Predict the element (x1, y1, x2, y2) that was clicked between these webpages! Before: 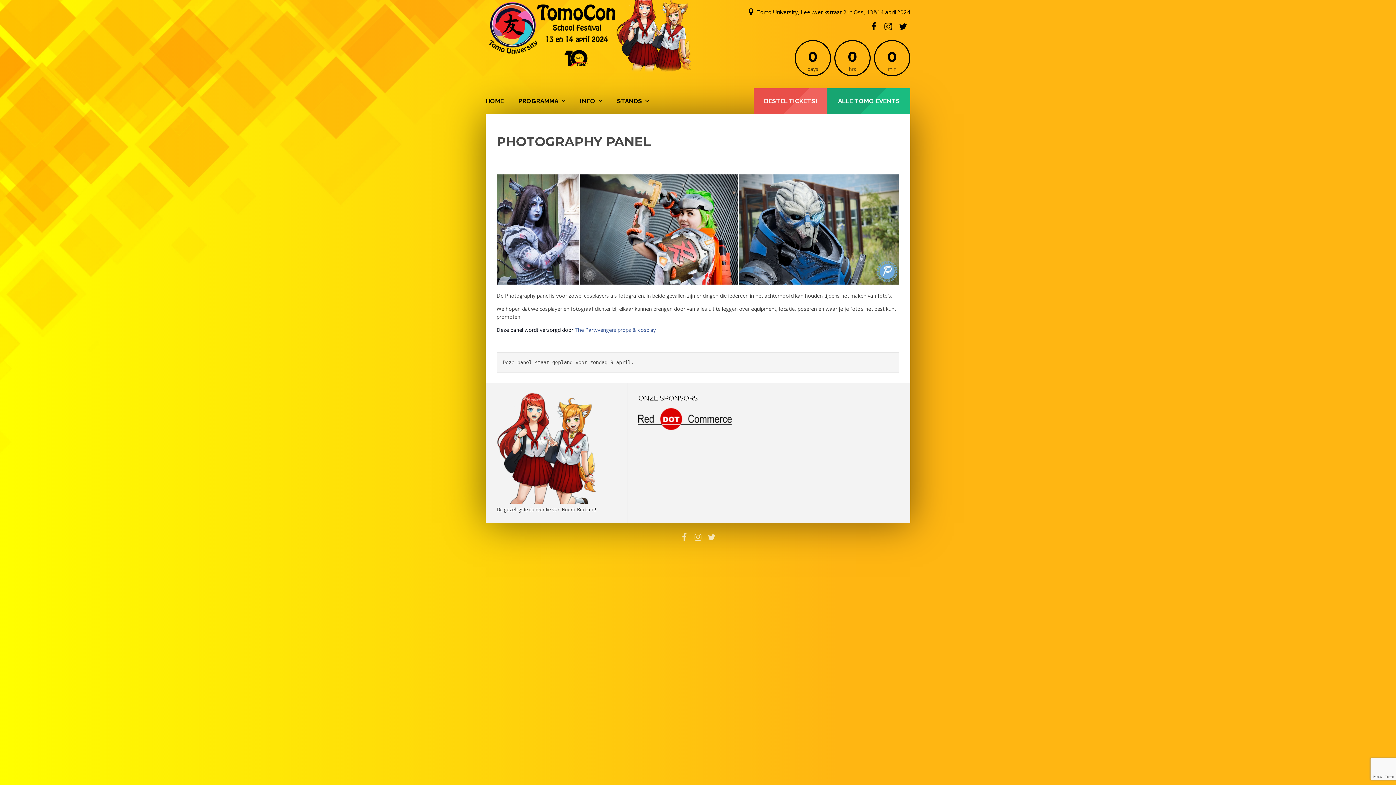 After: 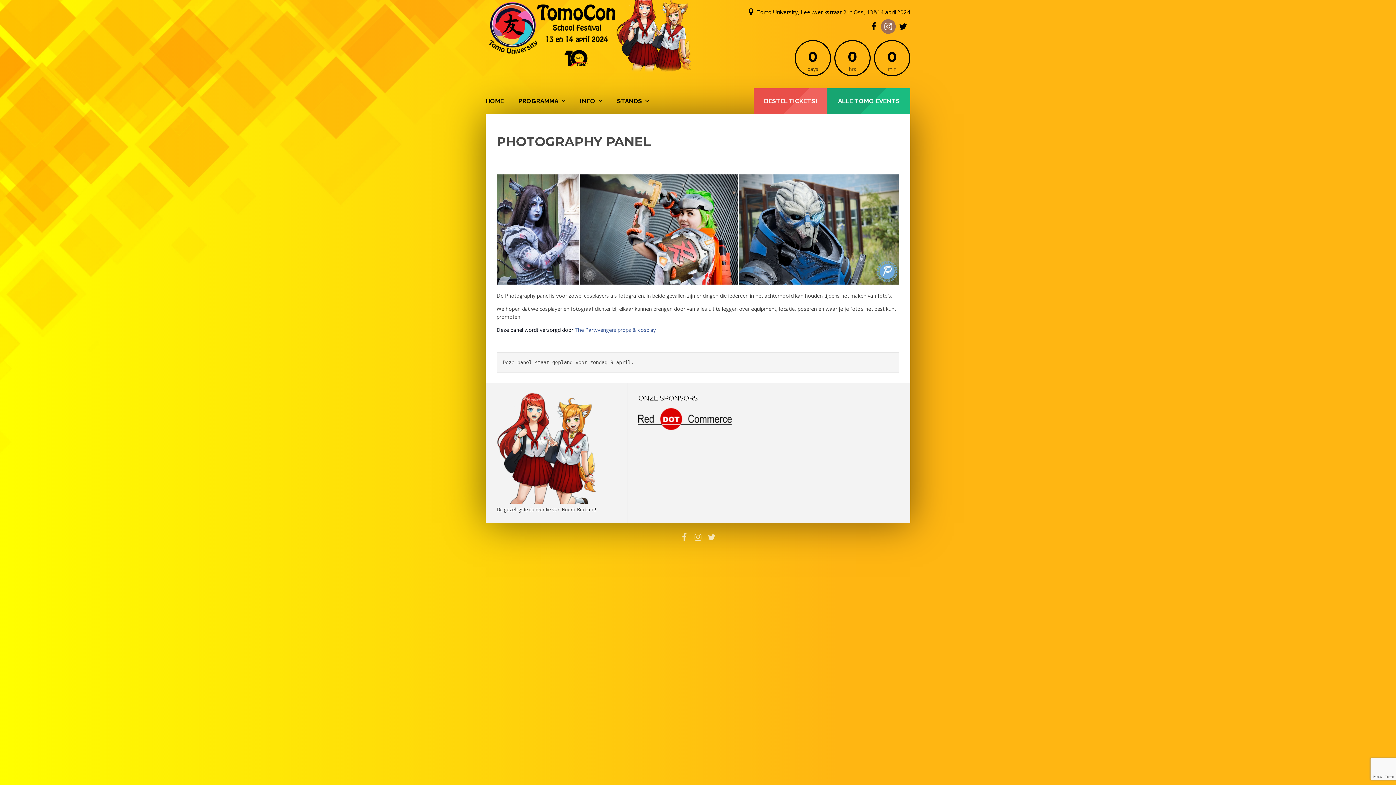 Action: bbox: (881, 19, 895, 33)